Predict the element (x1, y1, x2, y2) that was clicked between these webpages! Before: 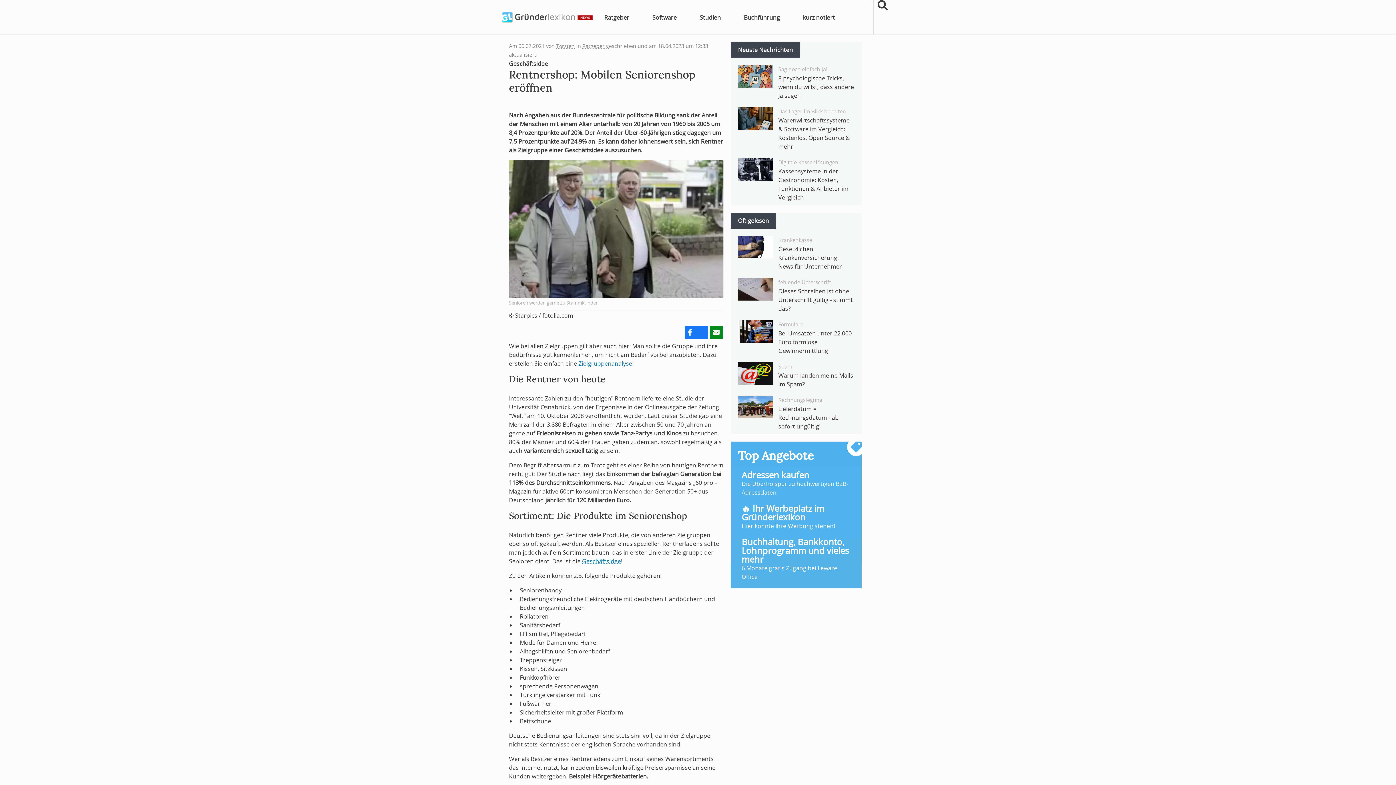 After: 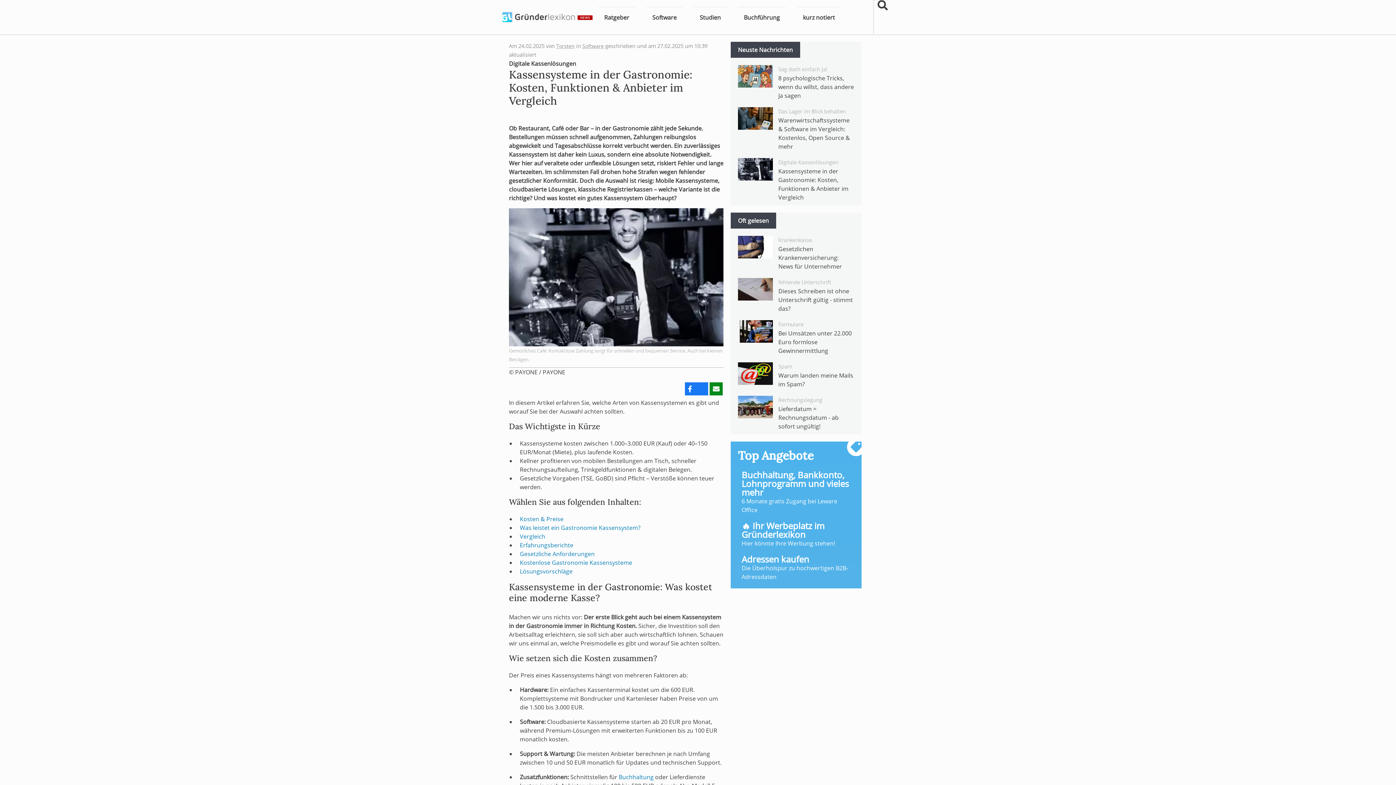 Action: label: Digitale Kassenlösungen
Kassensysteme in der Gastronomie: Kosten, Funktionen & Anbieter im Vergleich bbox: (730, 154, 861, 205)